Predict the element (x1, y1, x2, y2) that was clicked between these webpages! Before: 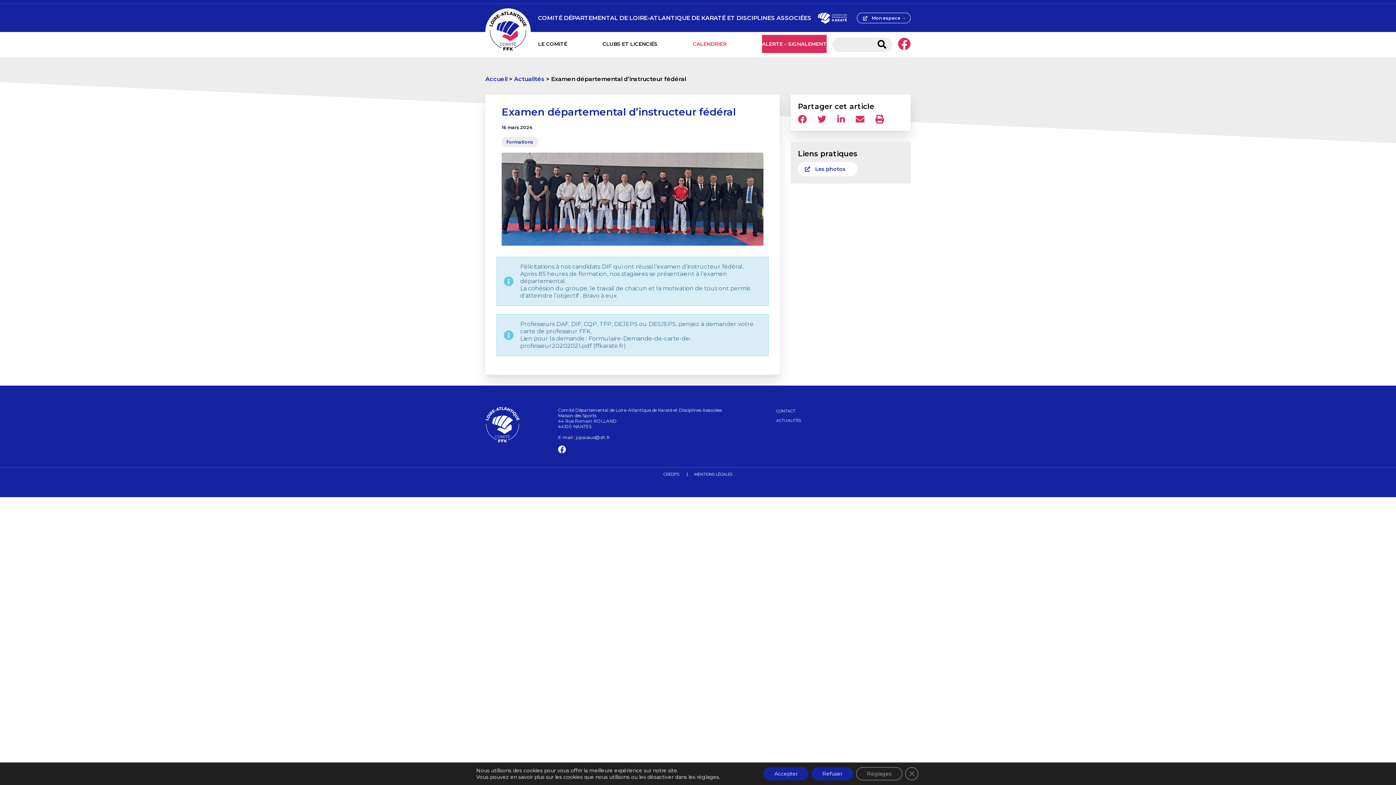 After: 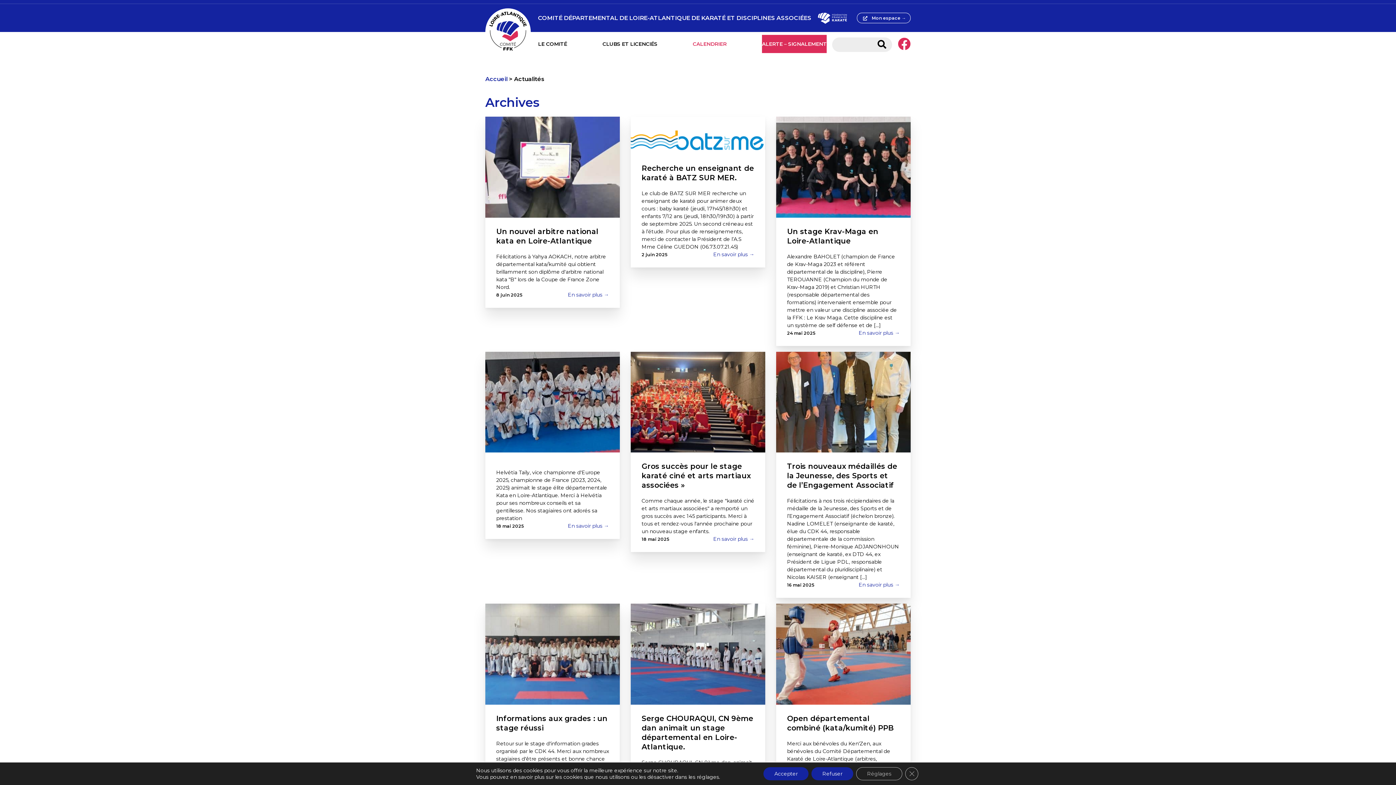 Action: bbox: (776, 418, 801, 423) label: ACTUALITÉS